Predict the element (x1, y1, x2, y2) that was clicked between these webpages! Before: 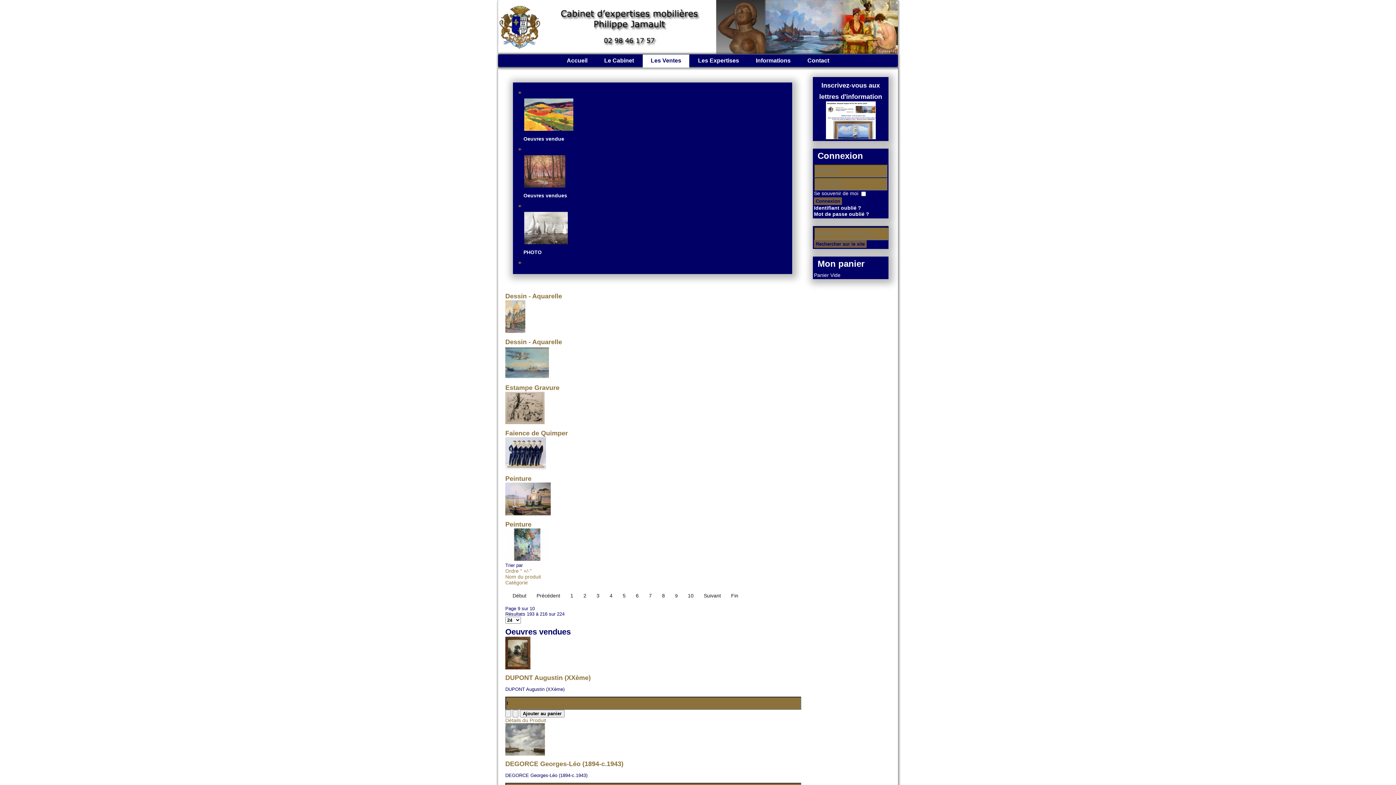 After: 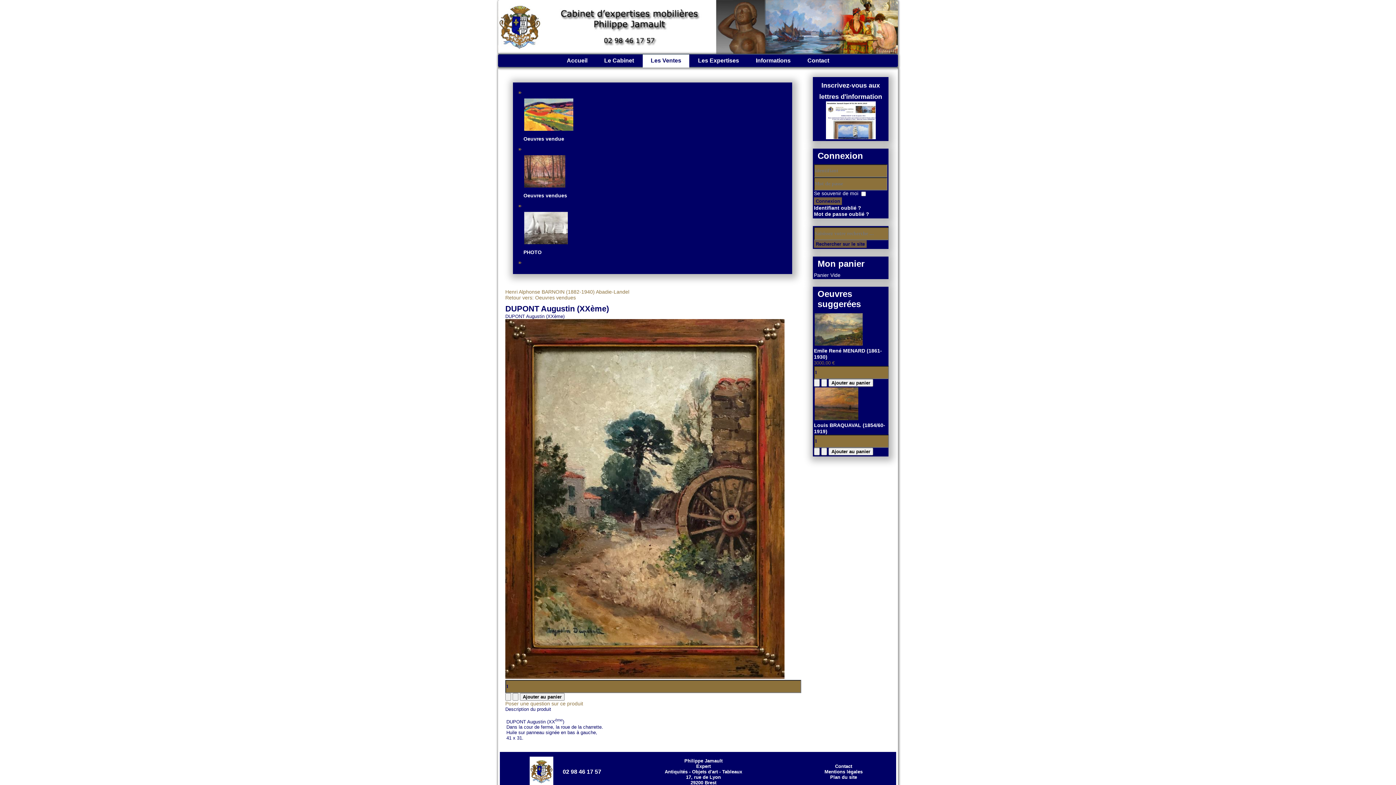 Action: label: DUPONT Augustin (XXème) bbox: (505, 674, 590, 681)